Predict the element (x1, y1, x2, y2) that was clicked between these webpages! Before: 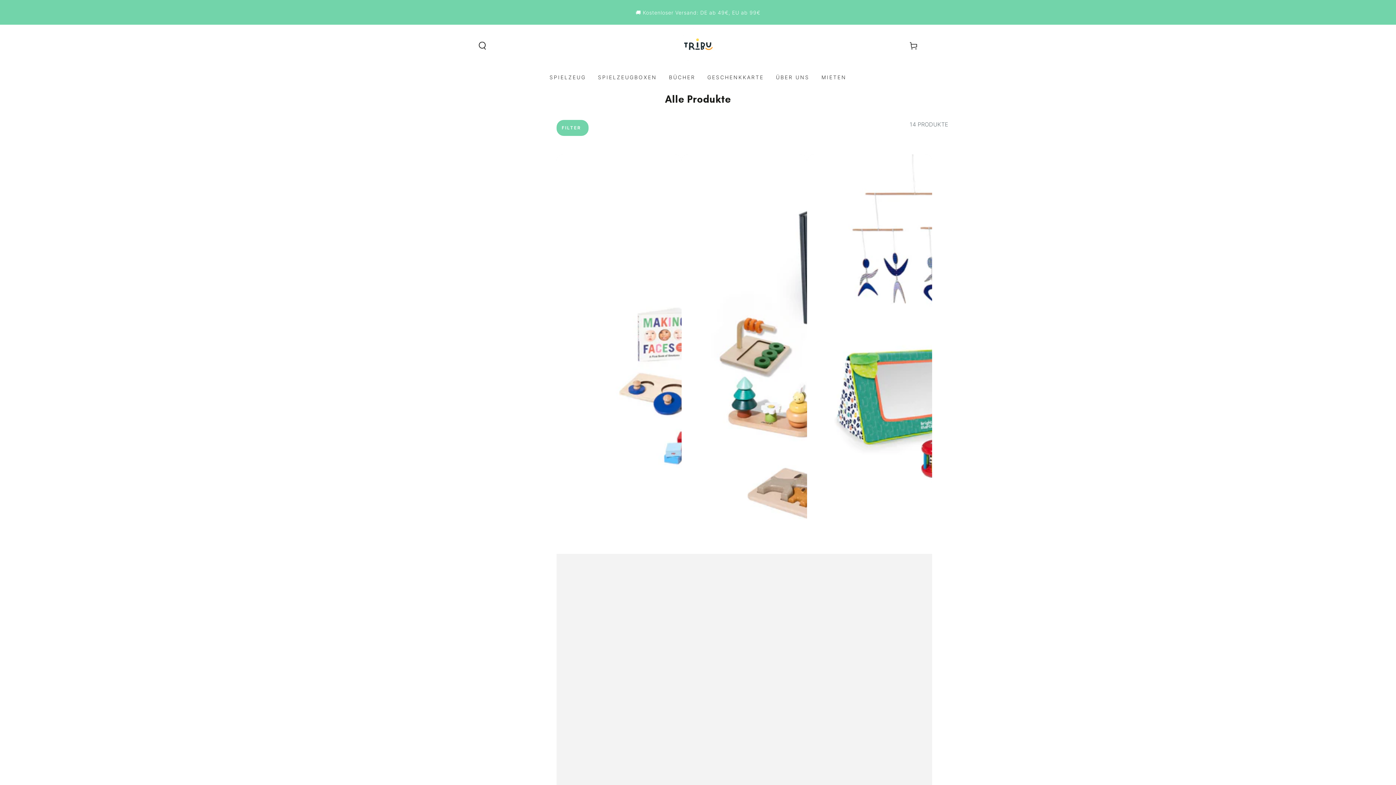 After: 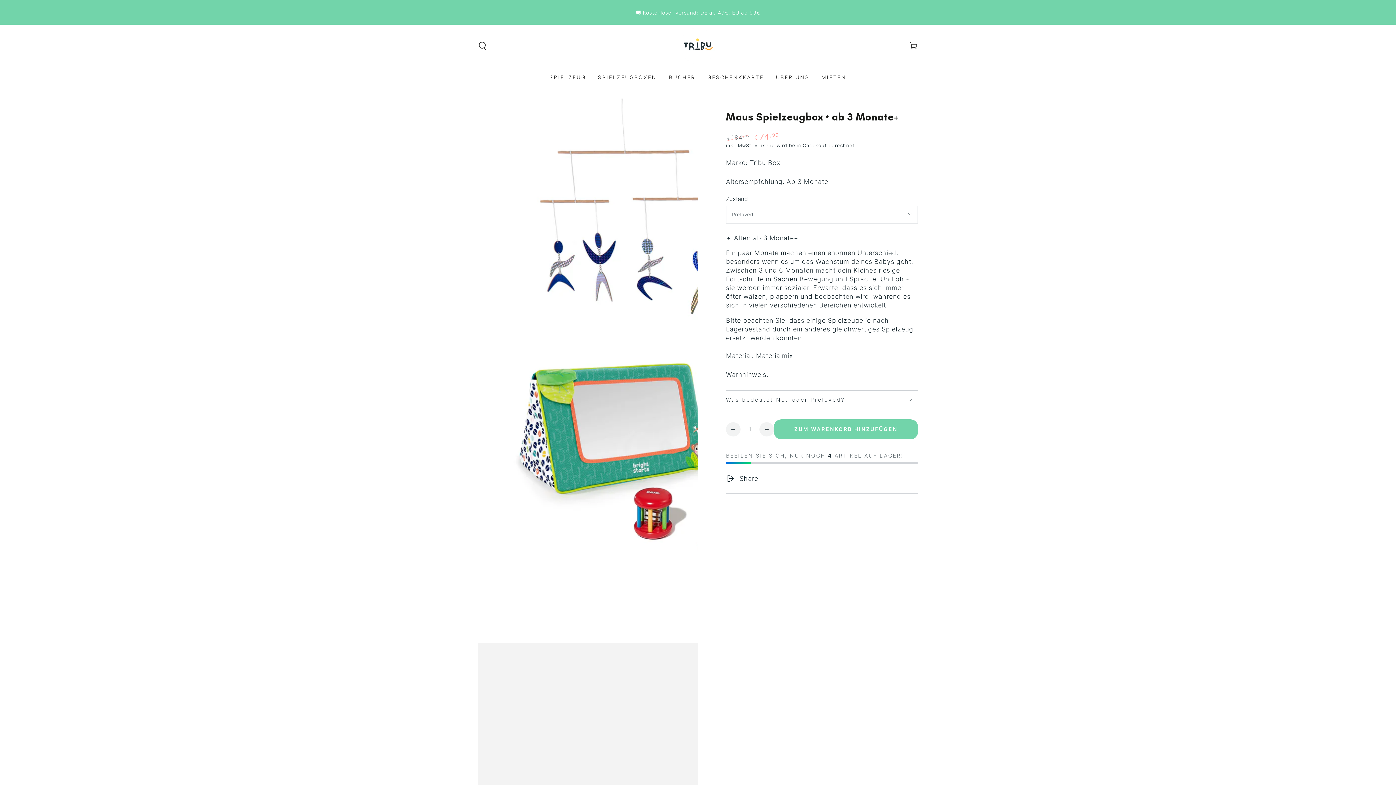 Action: bbox: (807, 154, 932, 986) label:  